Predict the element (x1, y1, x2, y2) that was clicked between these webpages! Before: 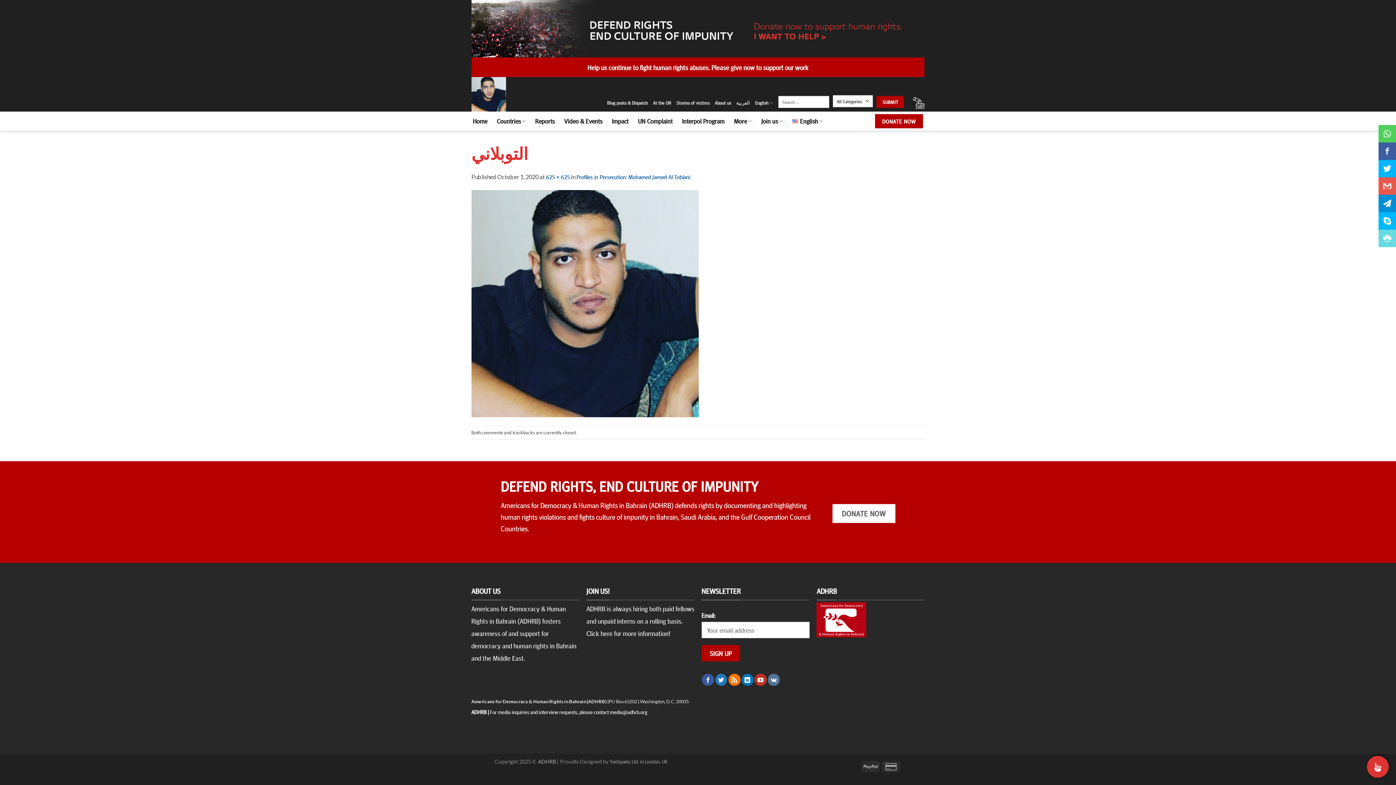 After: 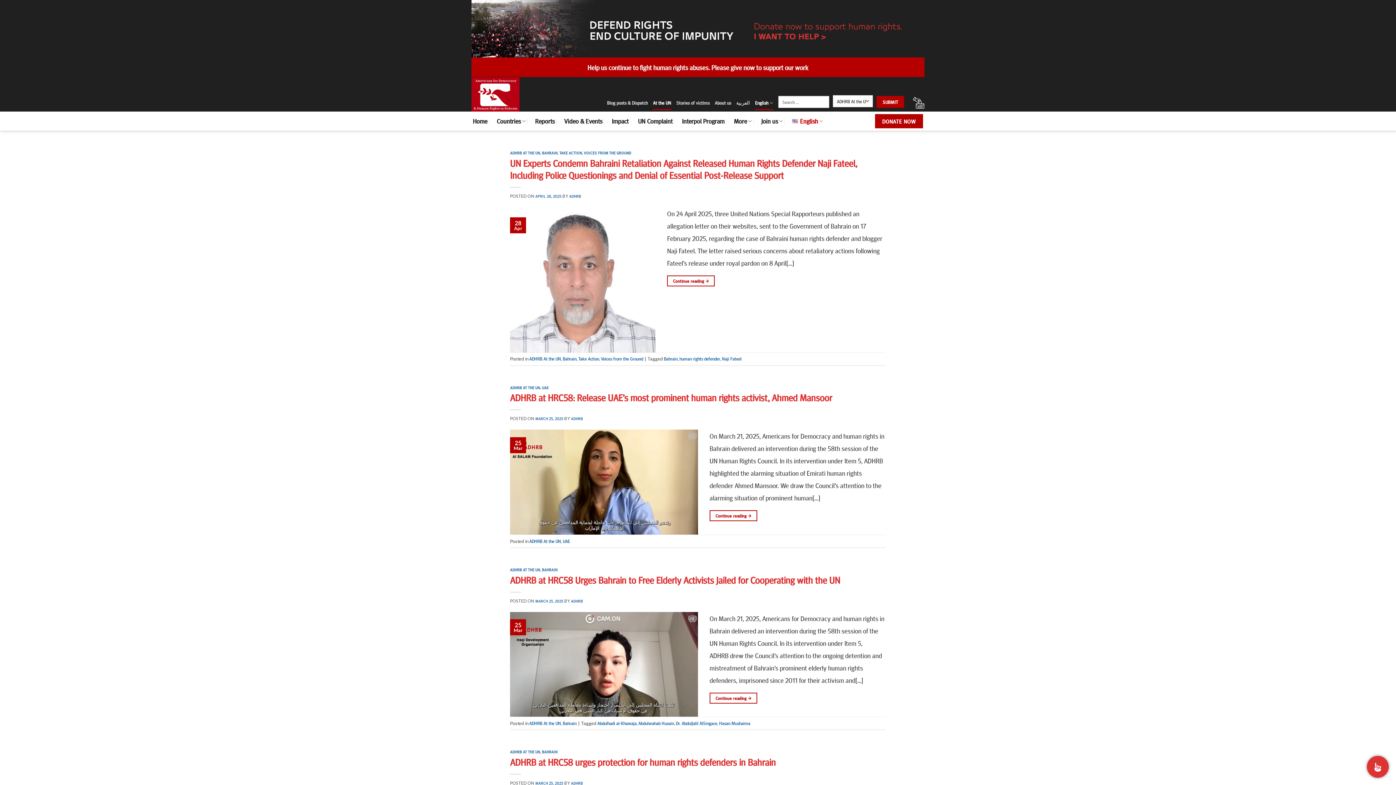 Action: label: At the UN bbox: (653, 95, 671, 110)